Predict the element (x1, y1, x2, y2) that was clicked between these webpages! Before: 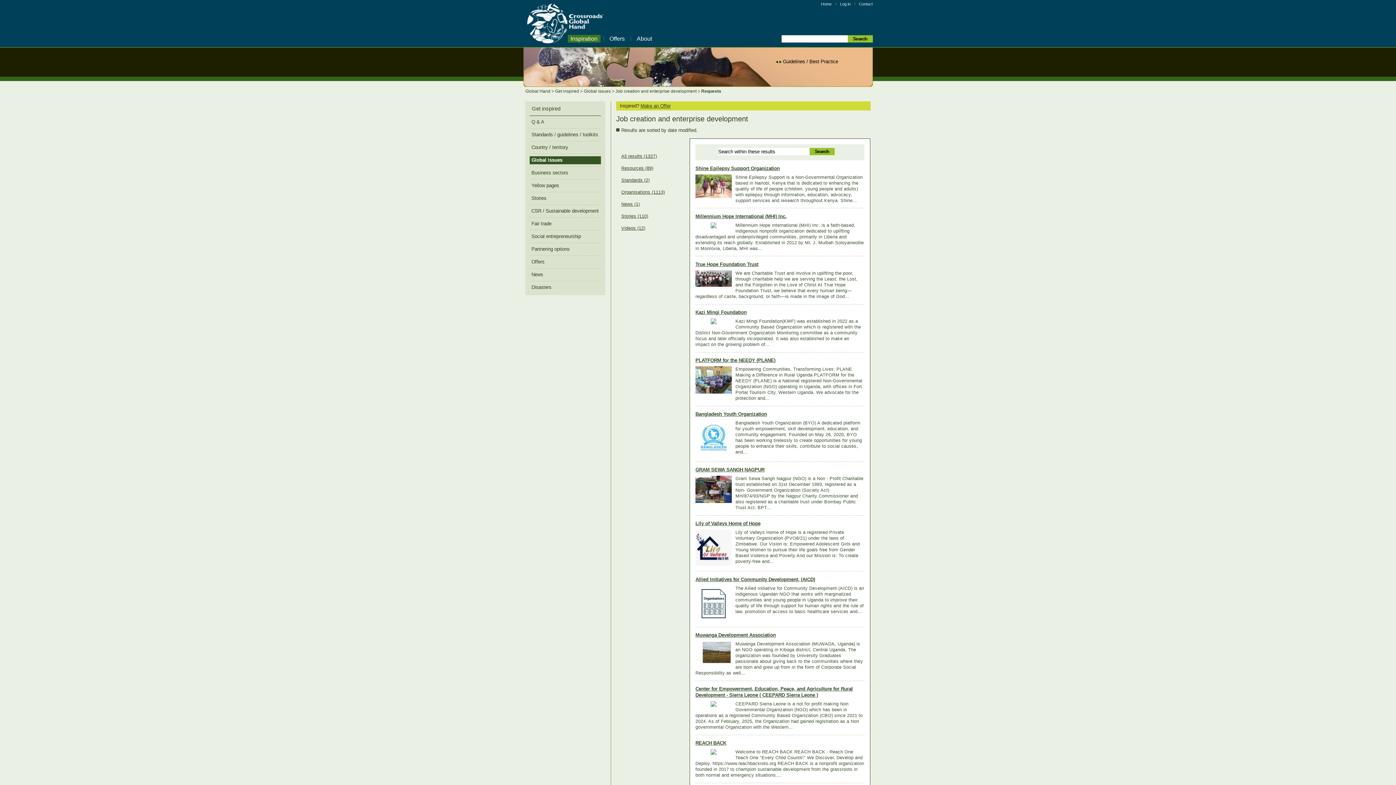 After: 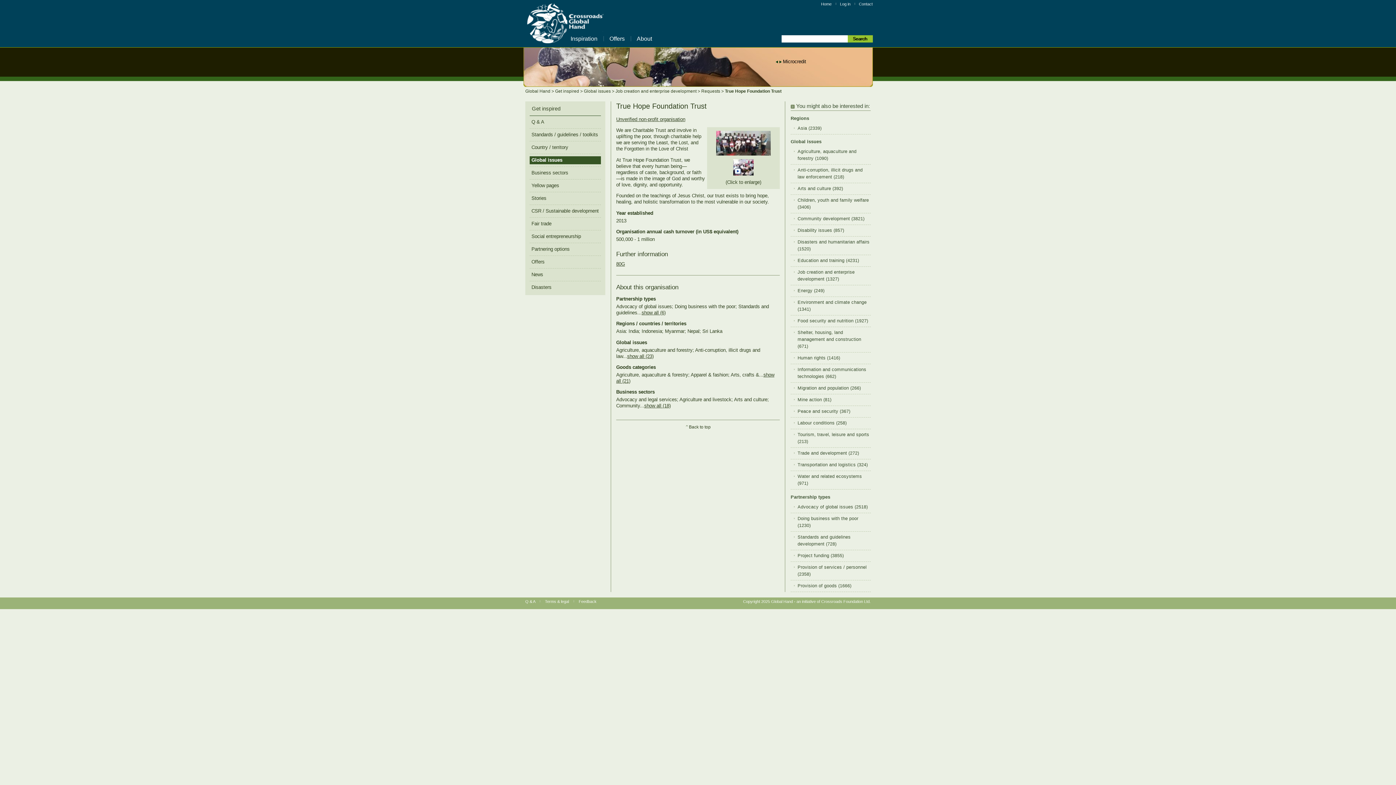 Action: bbox: (695, 261, 758, 267) label: True Hope Foundation Trust